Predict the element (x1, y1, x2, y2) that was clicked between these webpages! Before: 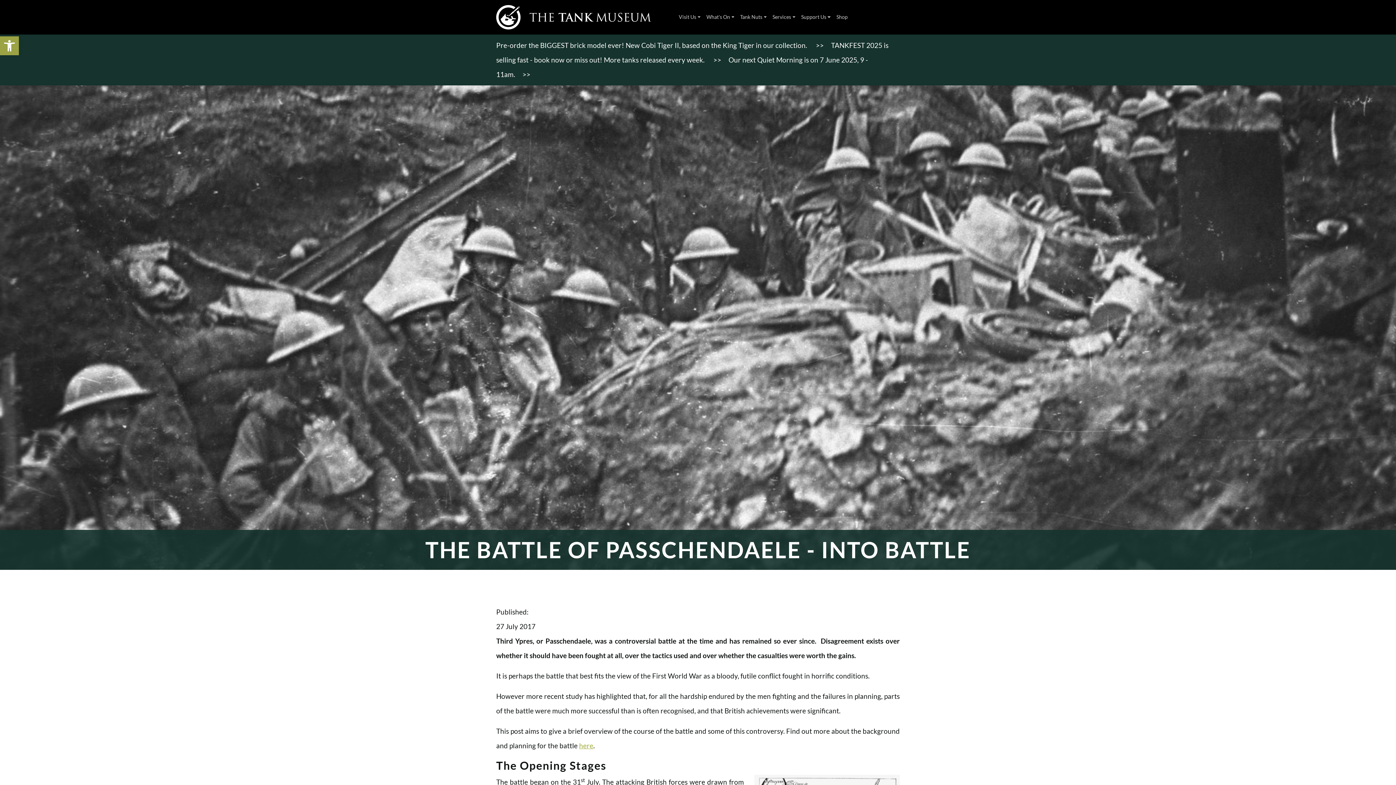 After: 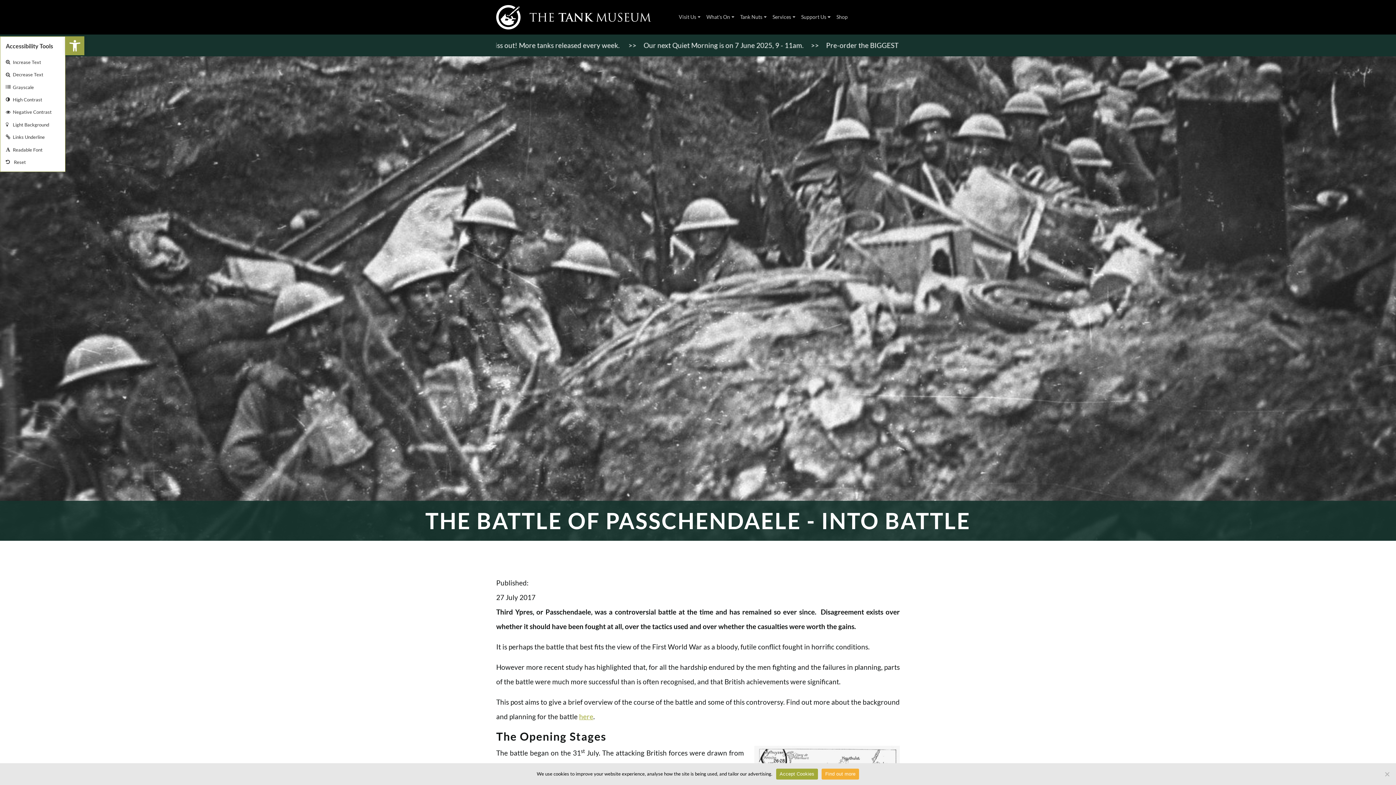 Action: label: Open toolbar bbox: (0, 36, 18, 55)